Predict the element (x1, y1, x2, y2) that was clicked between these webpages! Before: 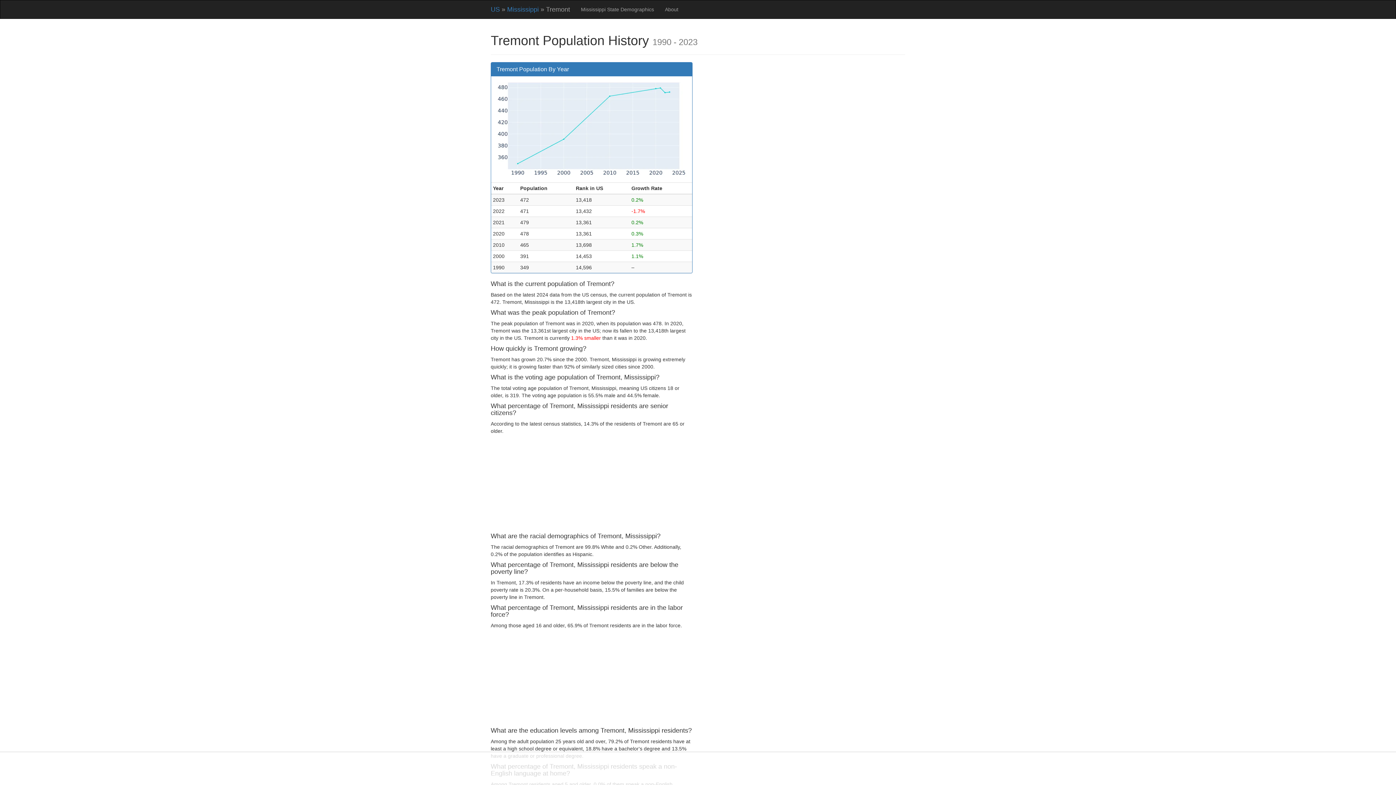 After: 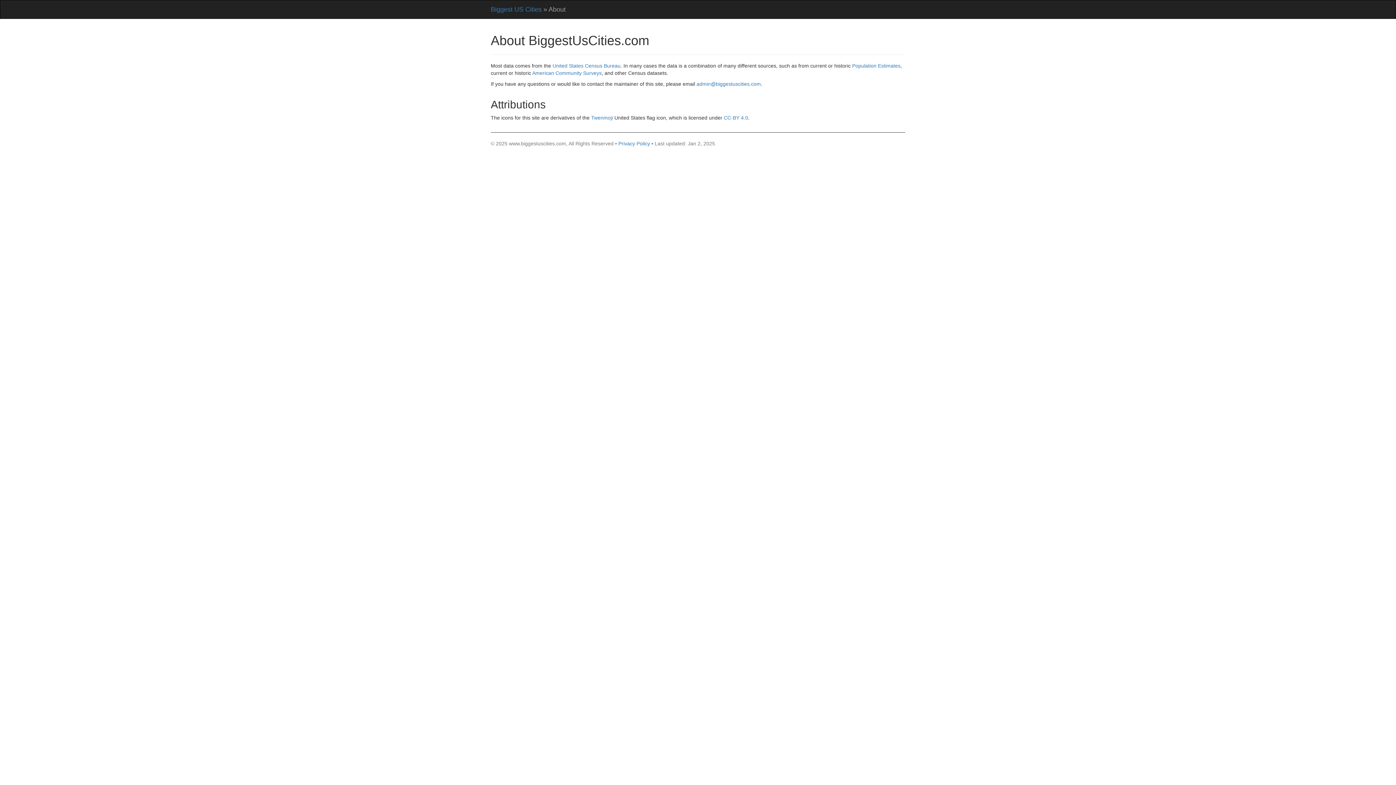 Action: bbox: (659, 0, 684, 18) label: About